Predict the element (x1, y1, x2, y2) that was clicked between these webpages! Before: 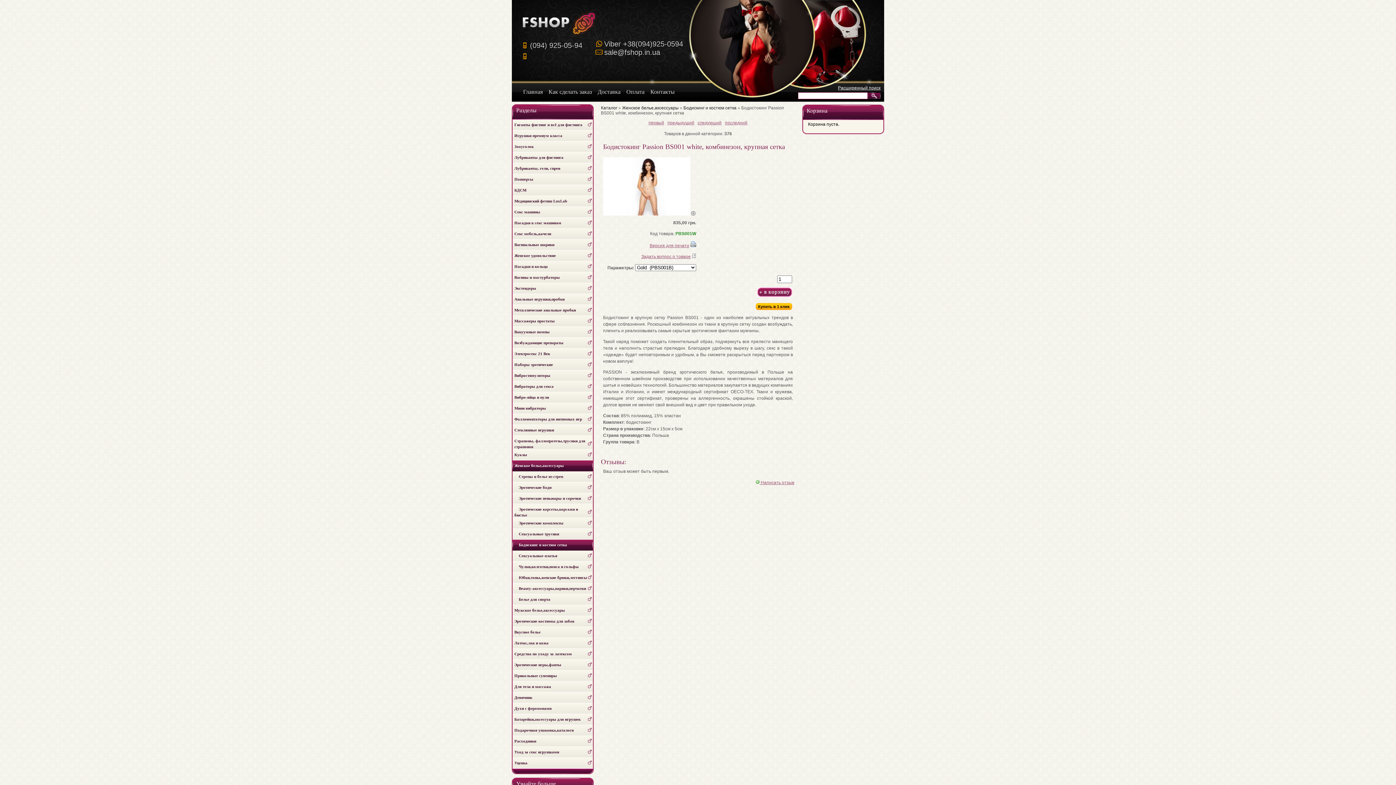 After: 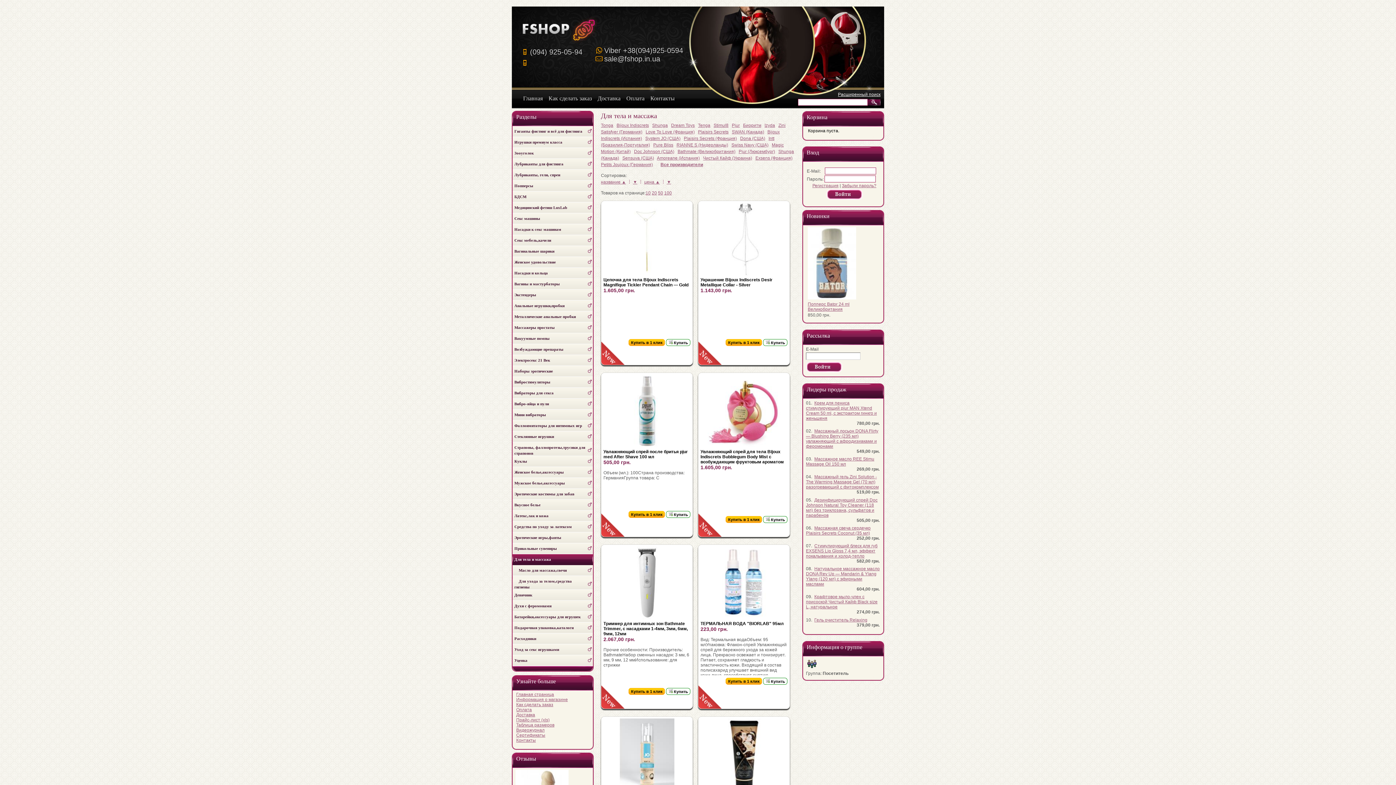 Action: bbox: (512, 684, 593, 689) label: Для тела и массажа